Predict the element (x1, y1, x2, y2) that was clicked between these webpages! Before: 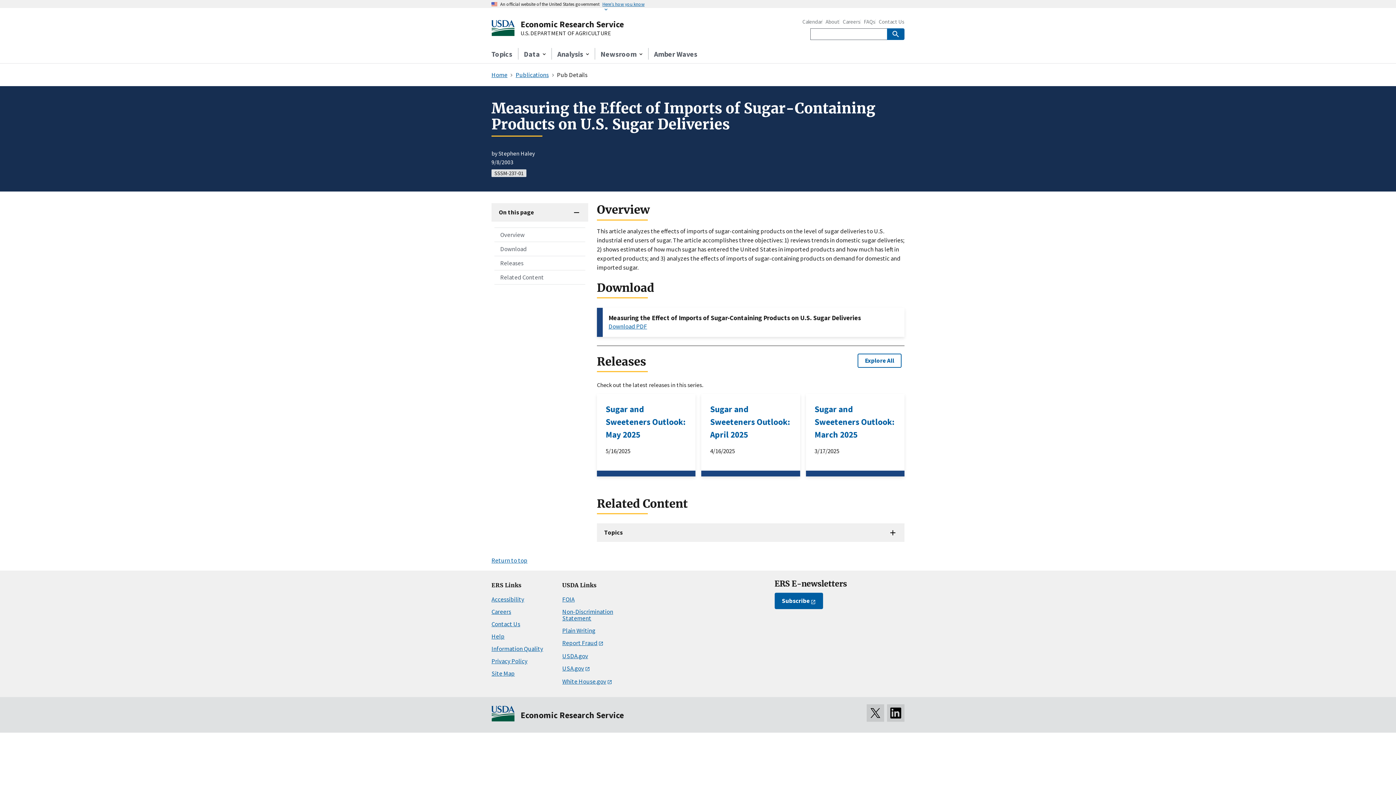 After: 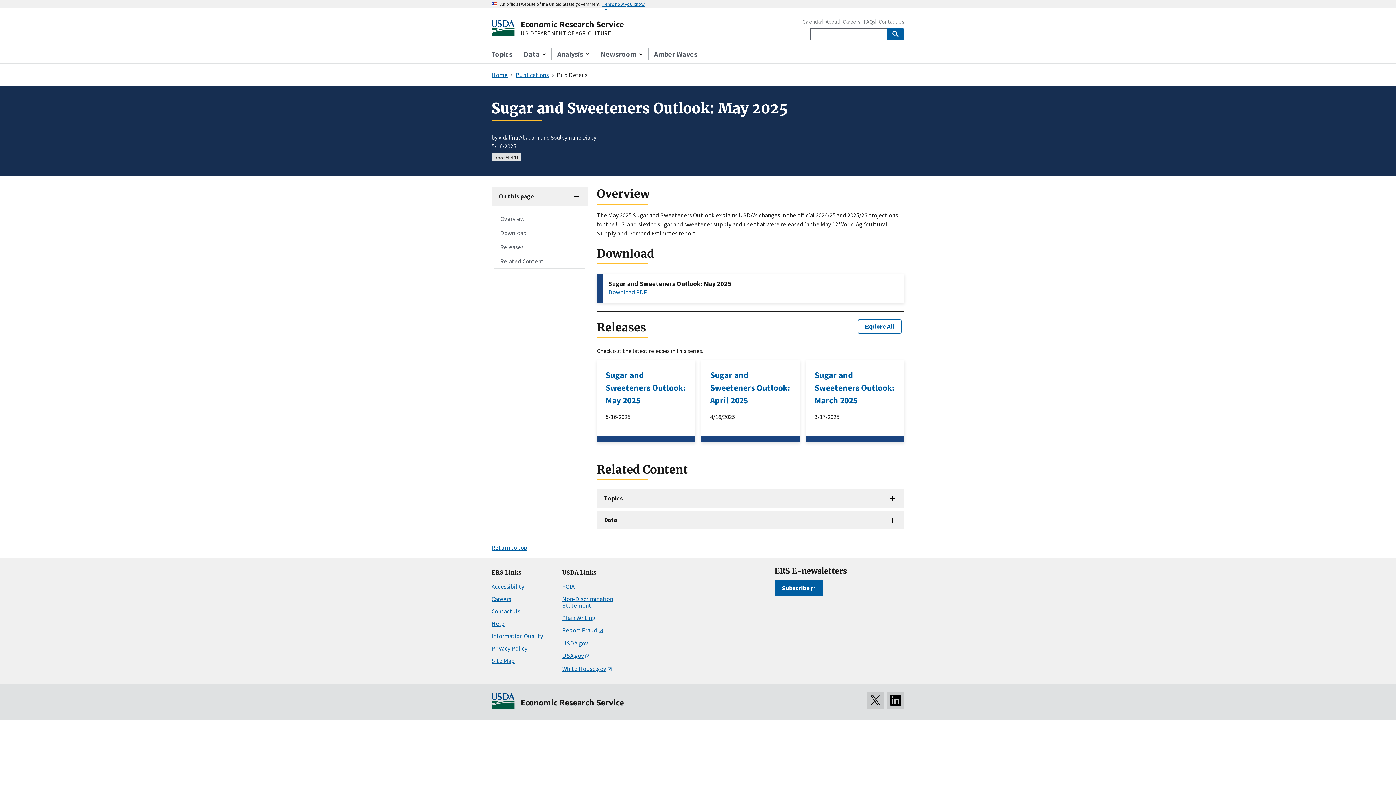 Action: bbox: (605, 403, 685, 439) label: Sugar and Sweeteners Outlook: May 2025